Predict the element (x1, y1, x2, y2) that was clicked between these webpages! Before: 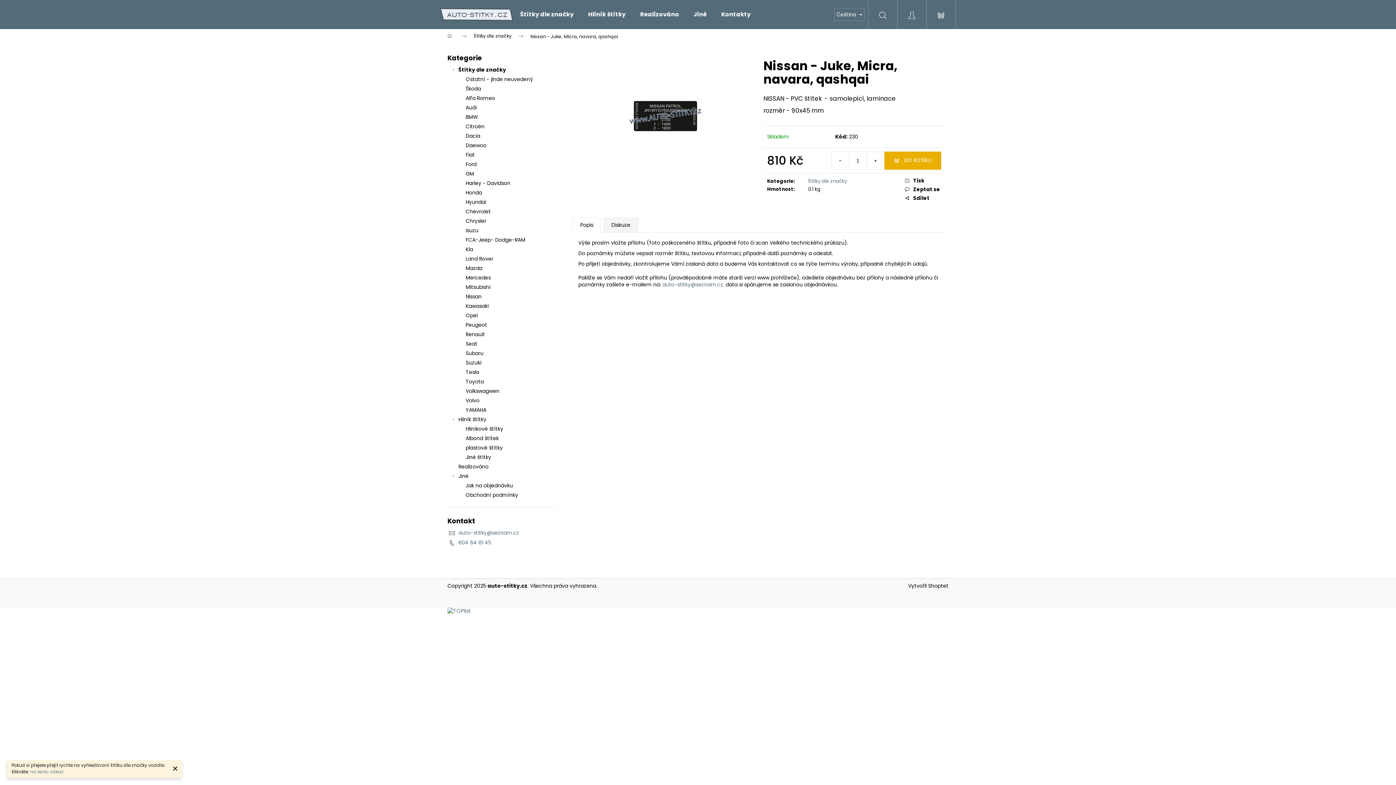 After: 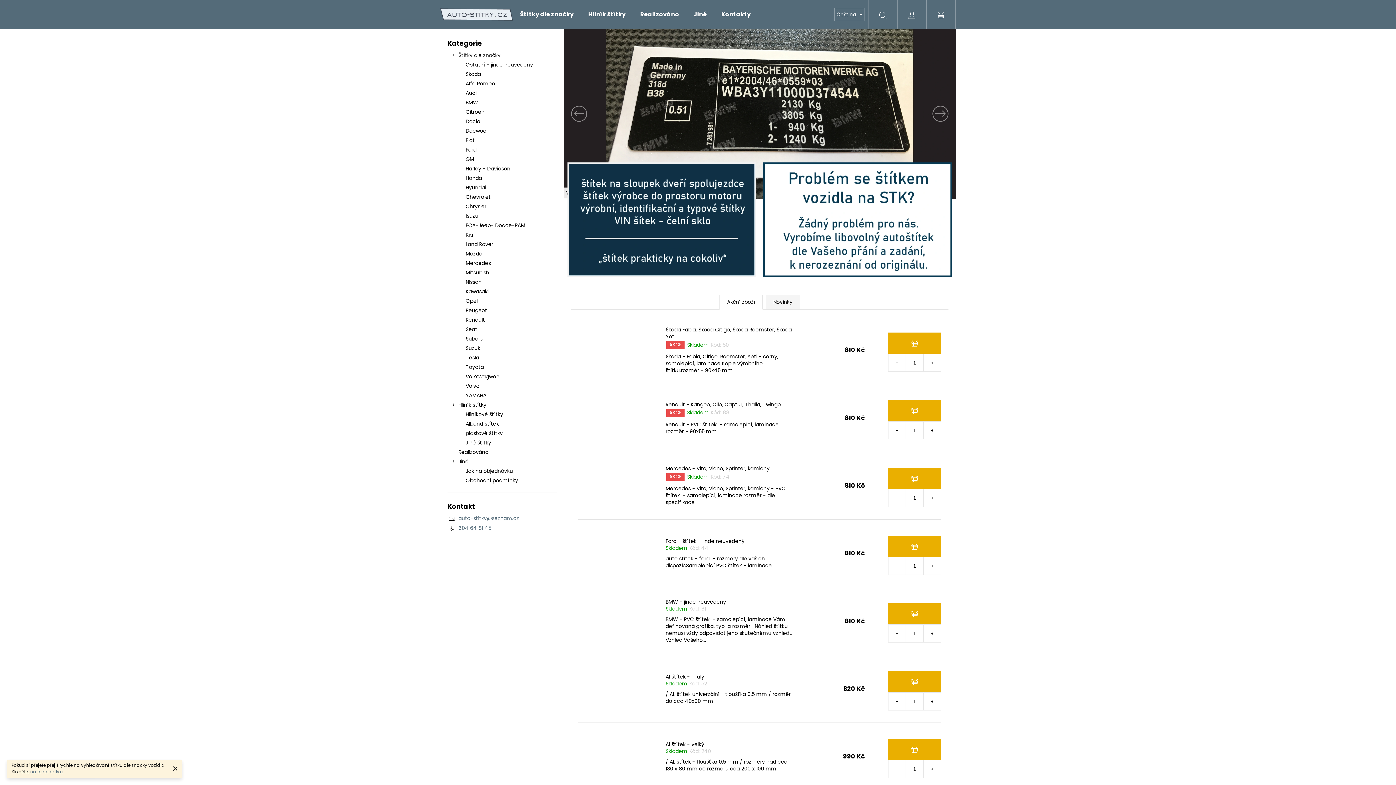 Action: bbox: (440, 29, 466, 43) label: Domů